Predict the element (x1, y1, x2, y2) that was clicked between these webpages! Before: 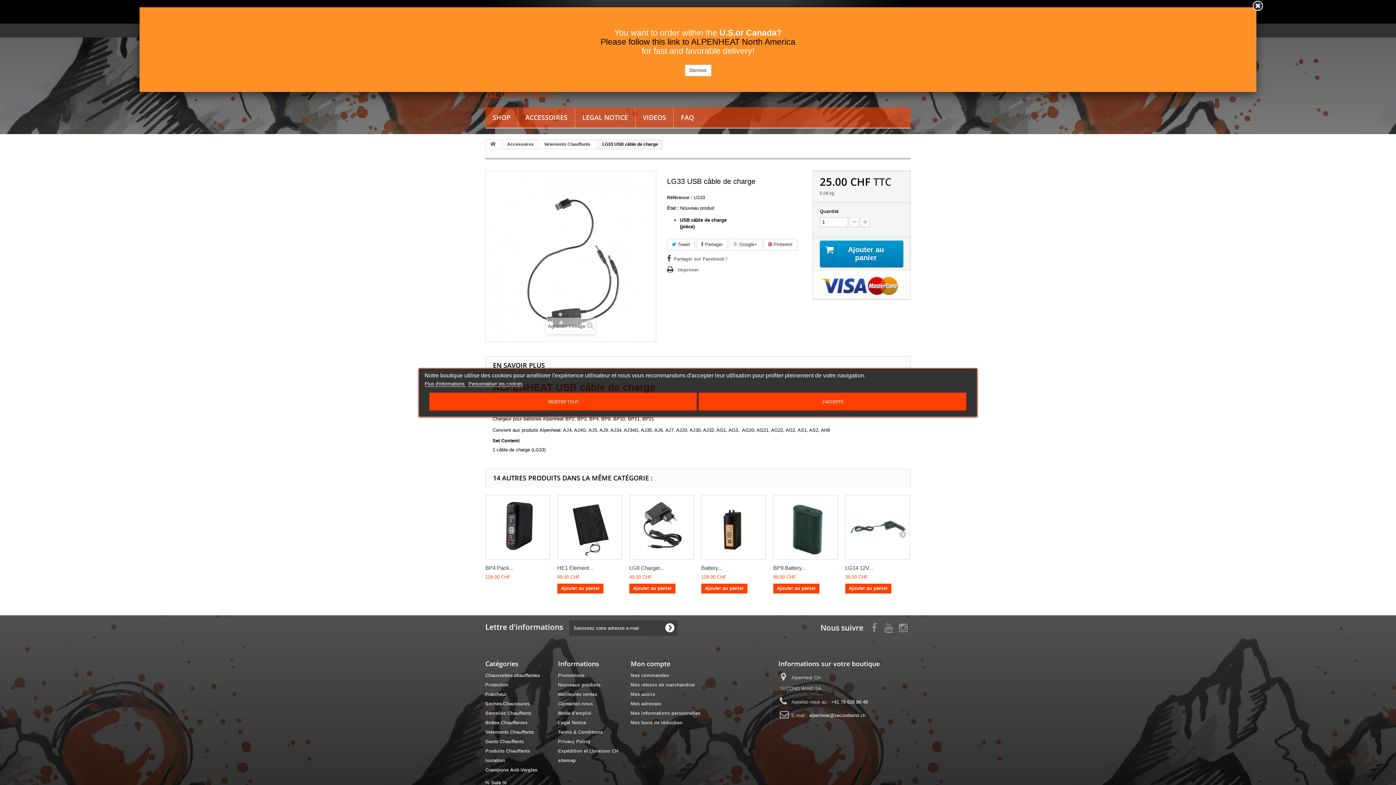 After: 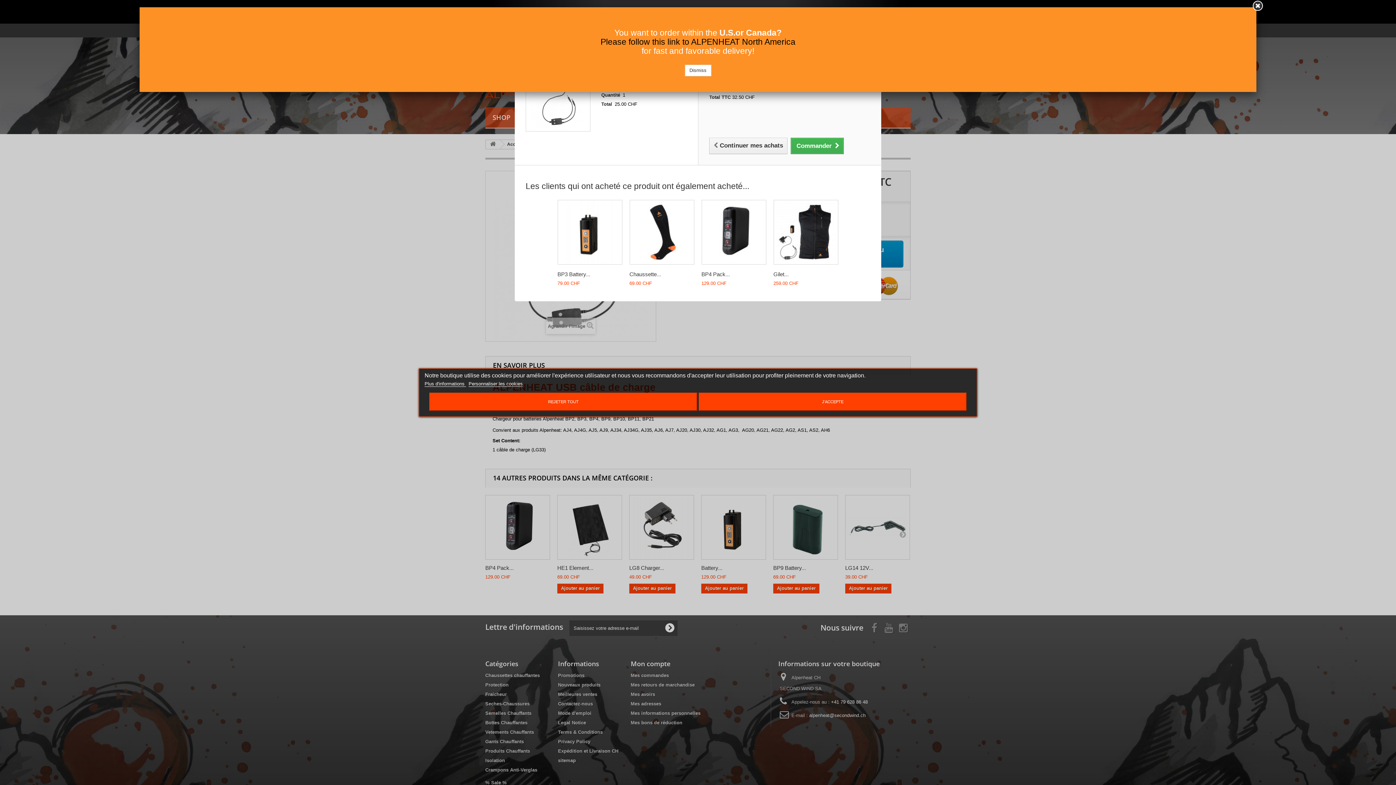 Action: bbox: (819, 240, 903, 267) label: Ajouter au panier